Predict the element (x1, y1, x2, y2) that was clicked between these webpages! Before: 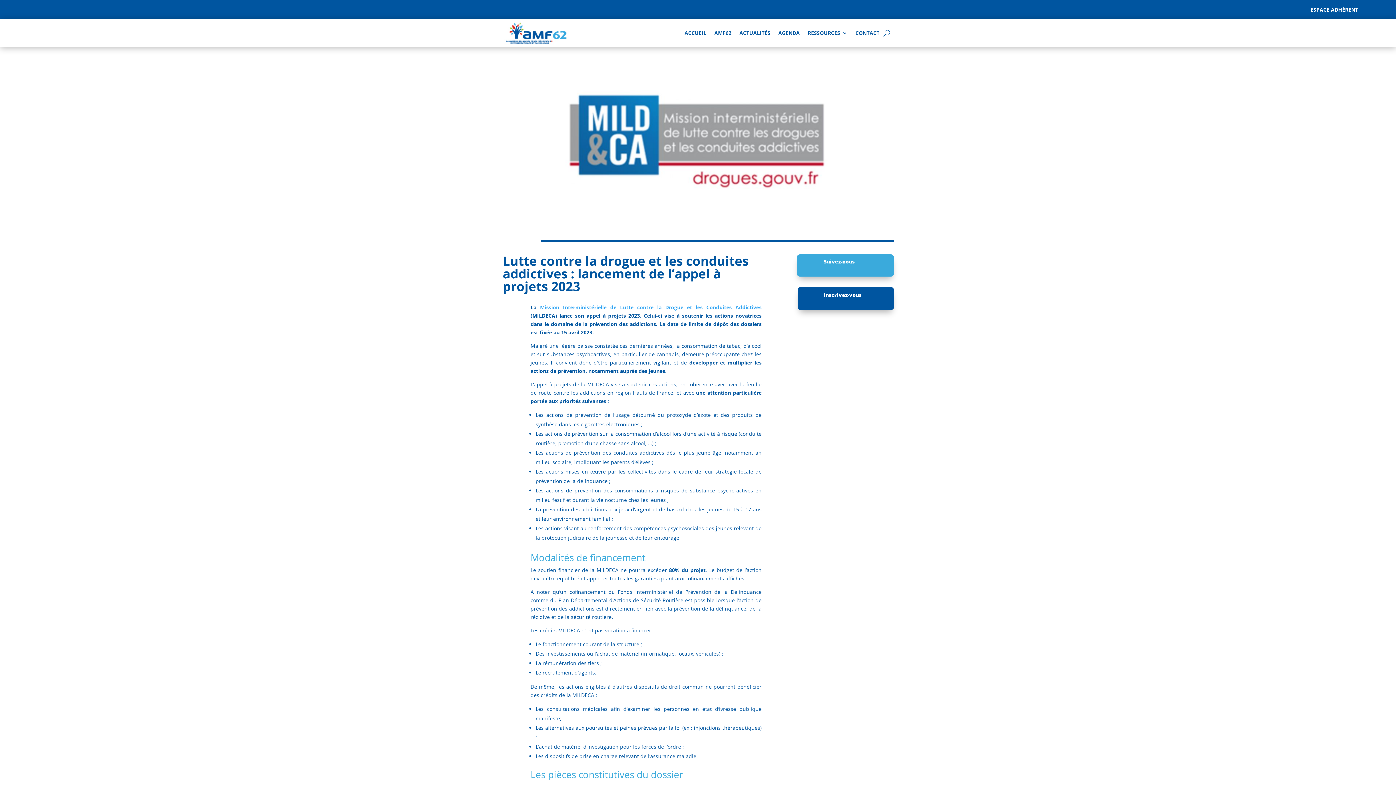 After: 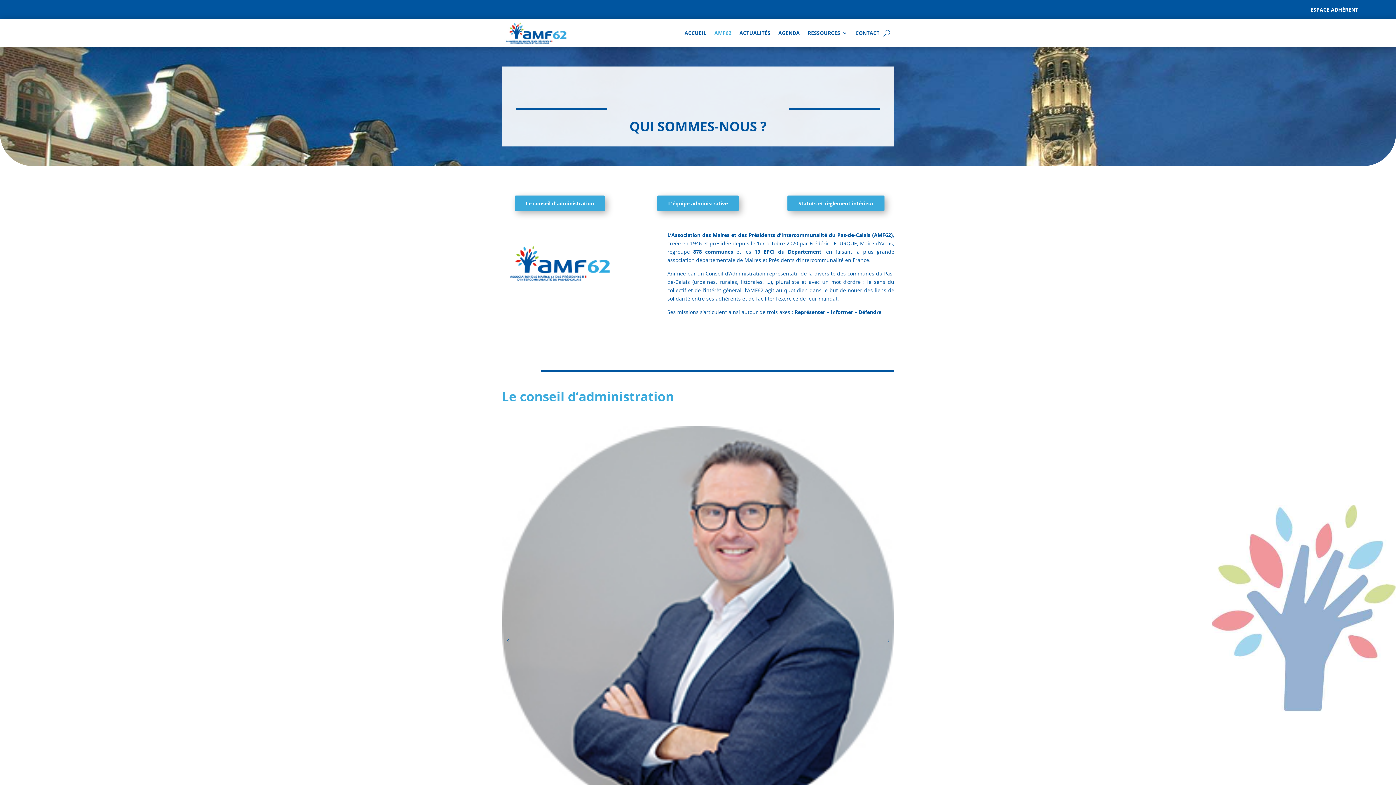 Action: label: AMF62 bbox: (714, 19, 731, 46)